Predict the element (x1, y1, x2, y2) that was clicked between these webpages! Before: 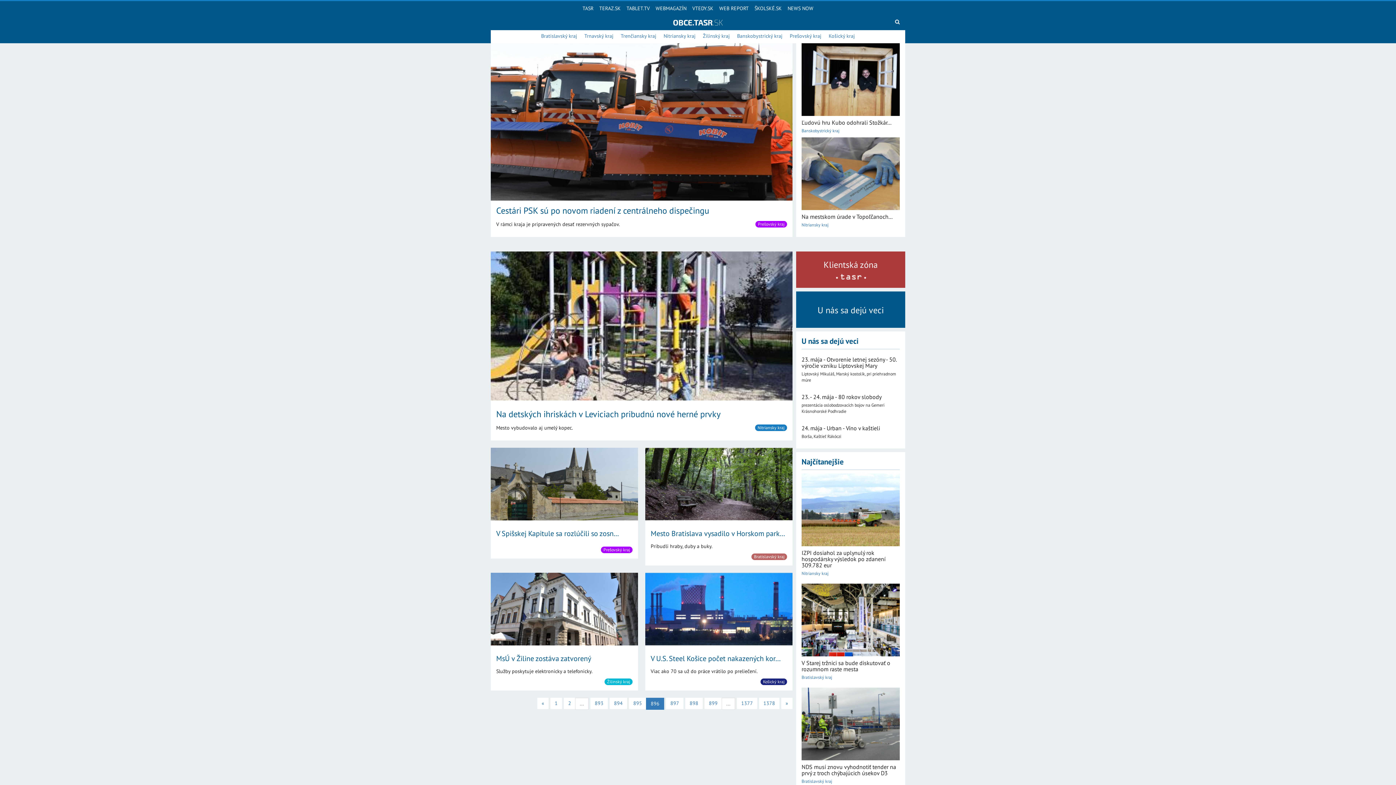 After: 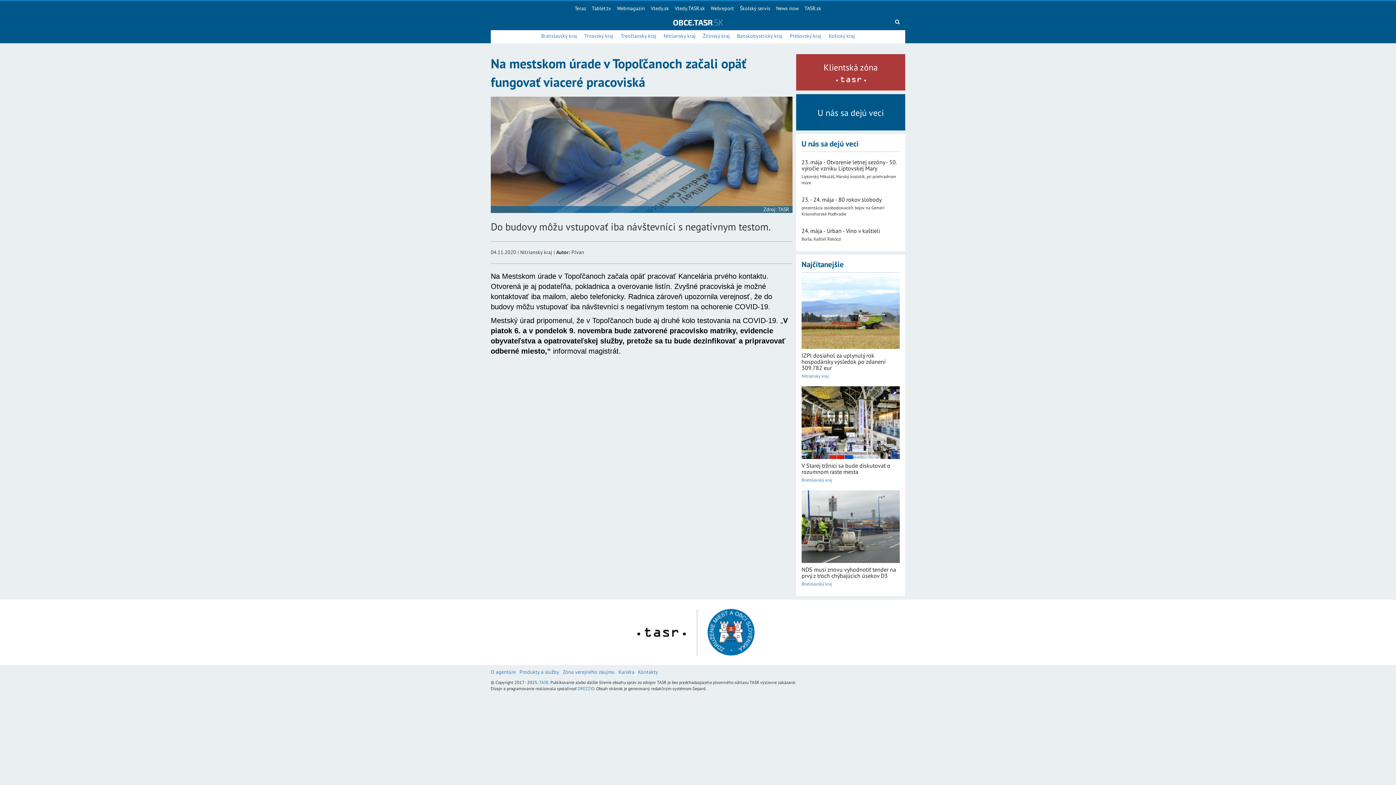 Action: label: Na mestskom úrade v Topoľčanoch...

Nitriansky kraj bbox: (801, 137, 900, 231)